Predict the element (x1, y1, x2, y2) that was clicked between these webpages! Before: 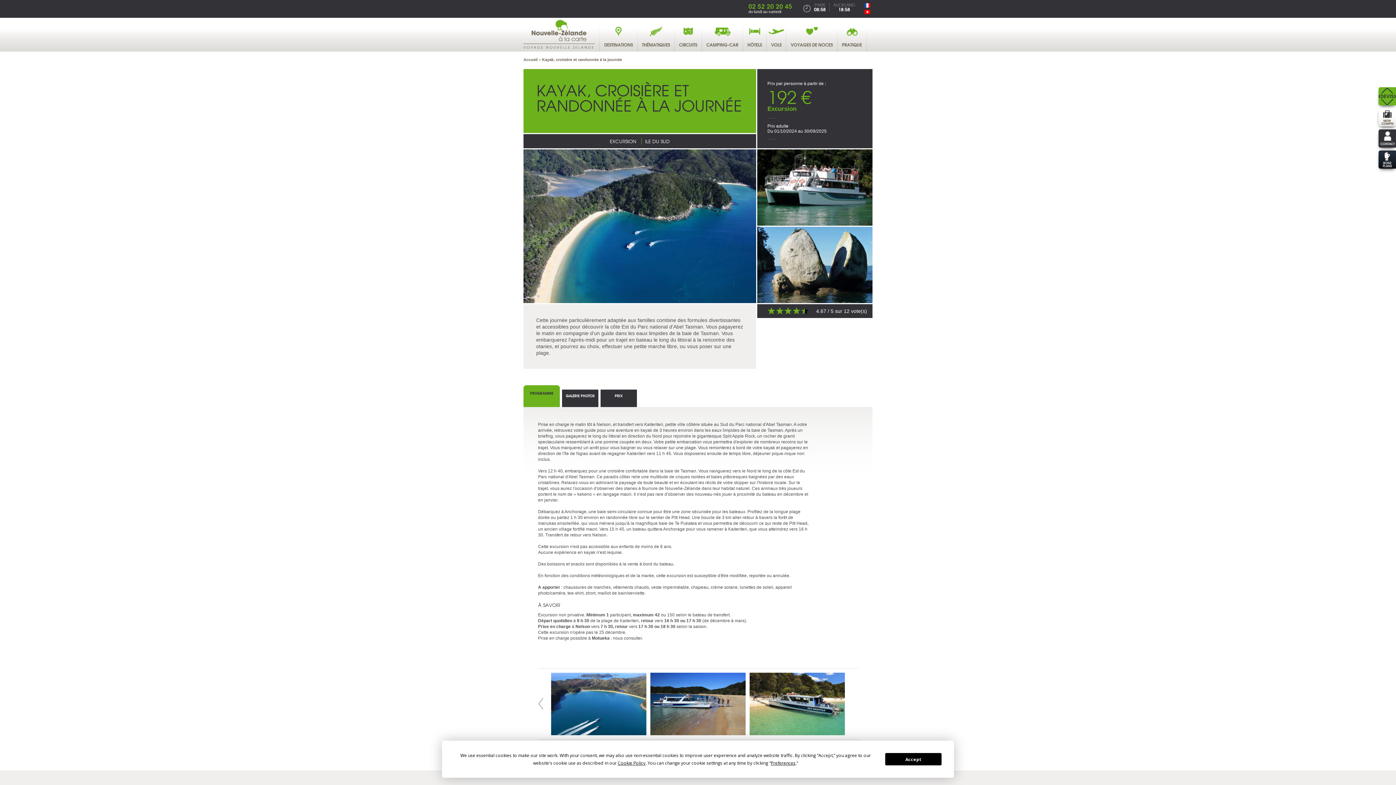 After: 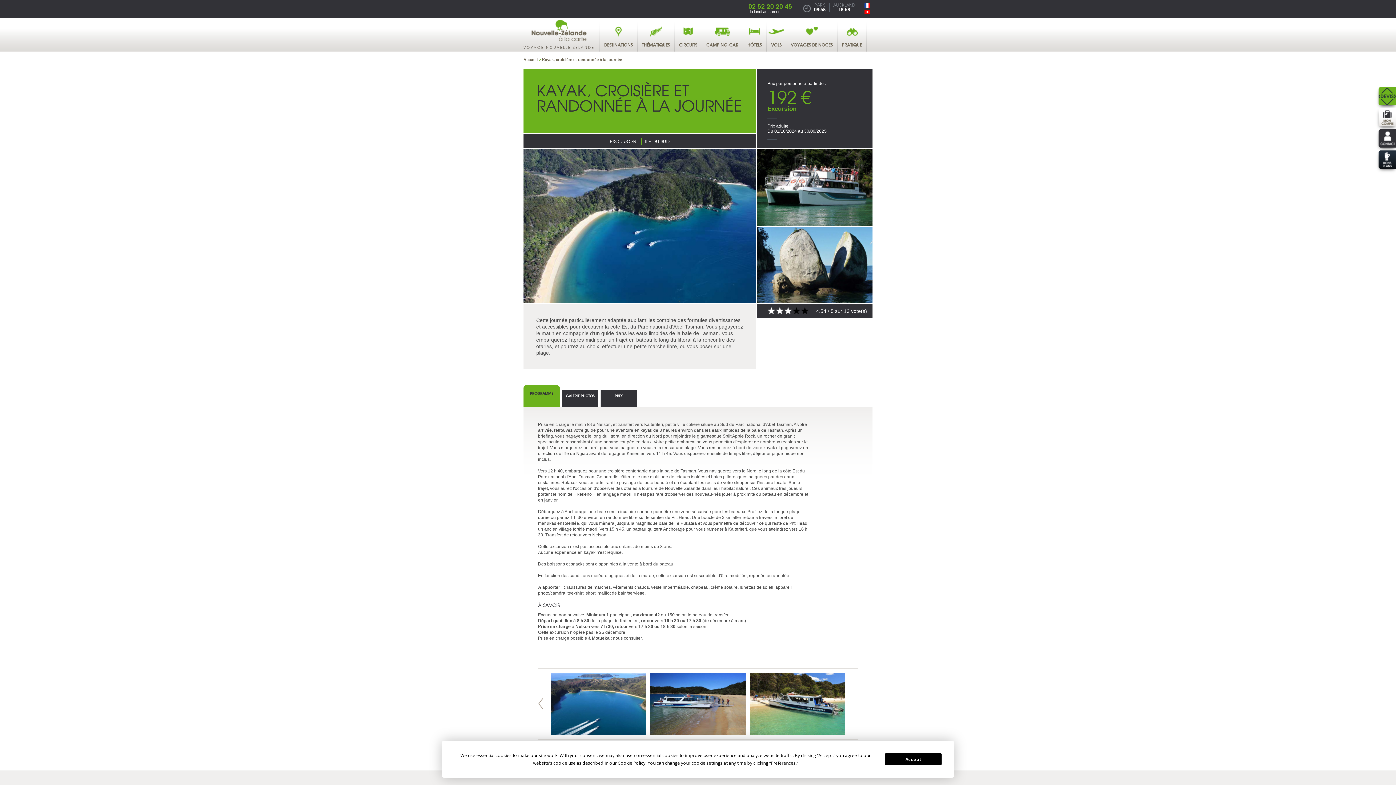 Action: bbox: (784, 307, 793, 314)